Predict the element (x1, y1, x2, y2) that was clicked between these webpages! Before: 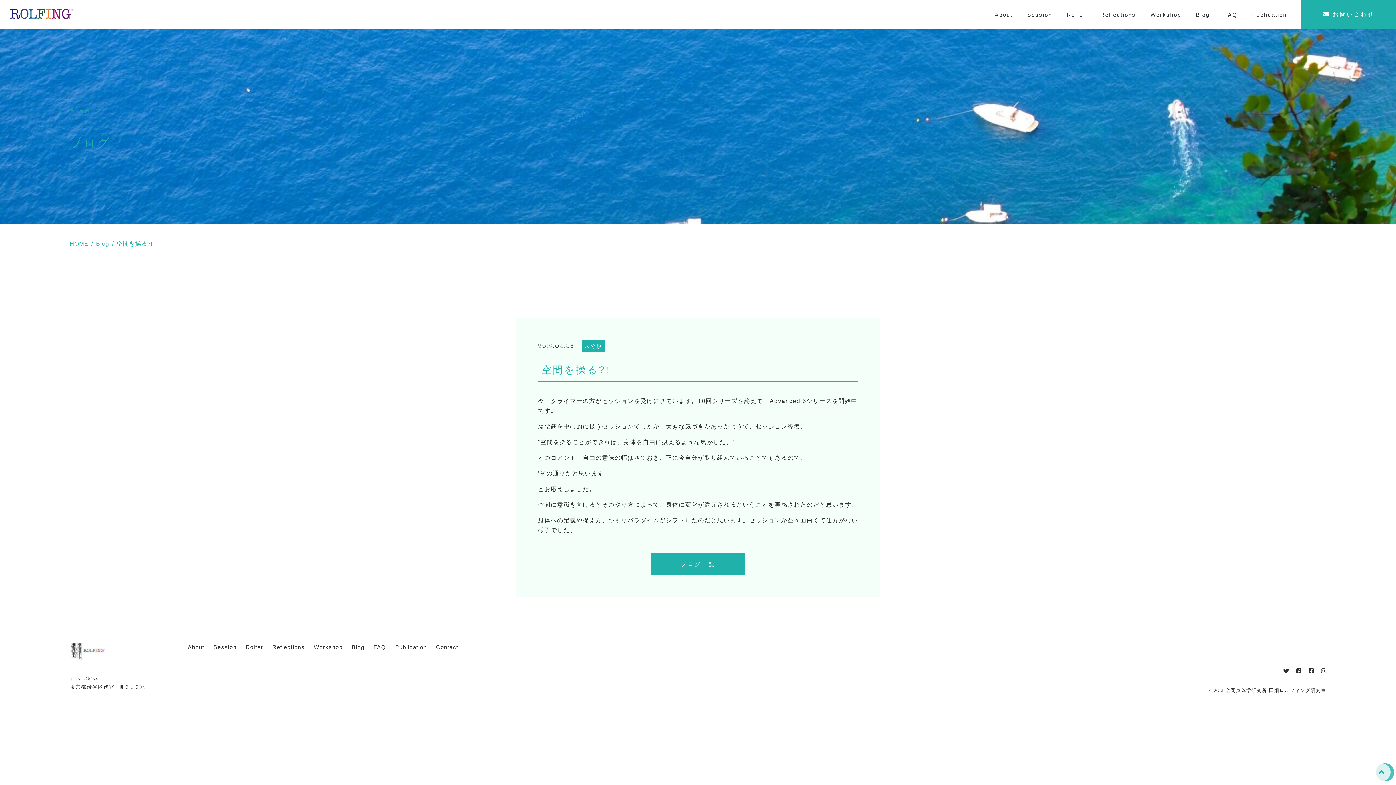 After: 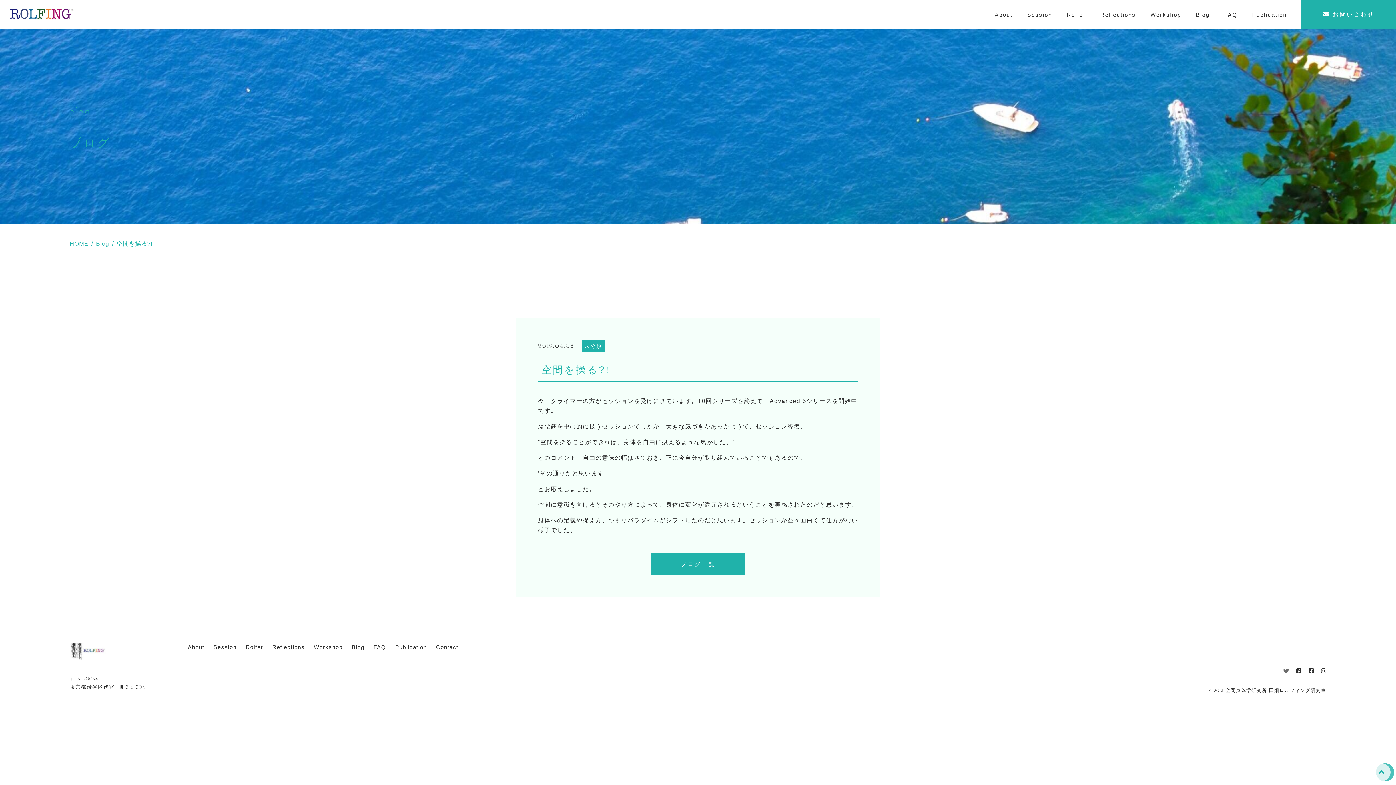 Action: bbox: (1283, 666, 1289, 676)